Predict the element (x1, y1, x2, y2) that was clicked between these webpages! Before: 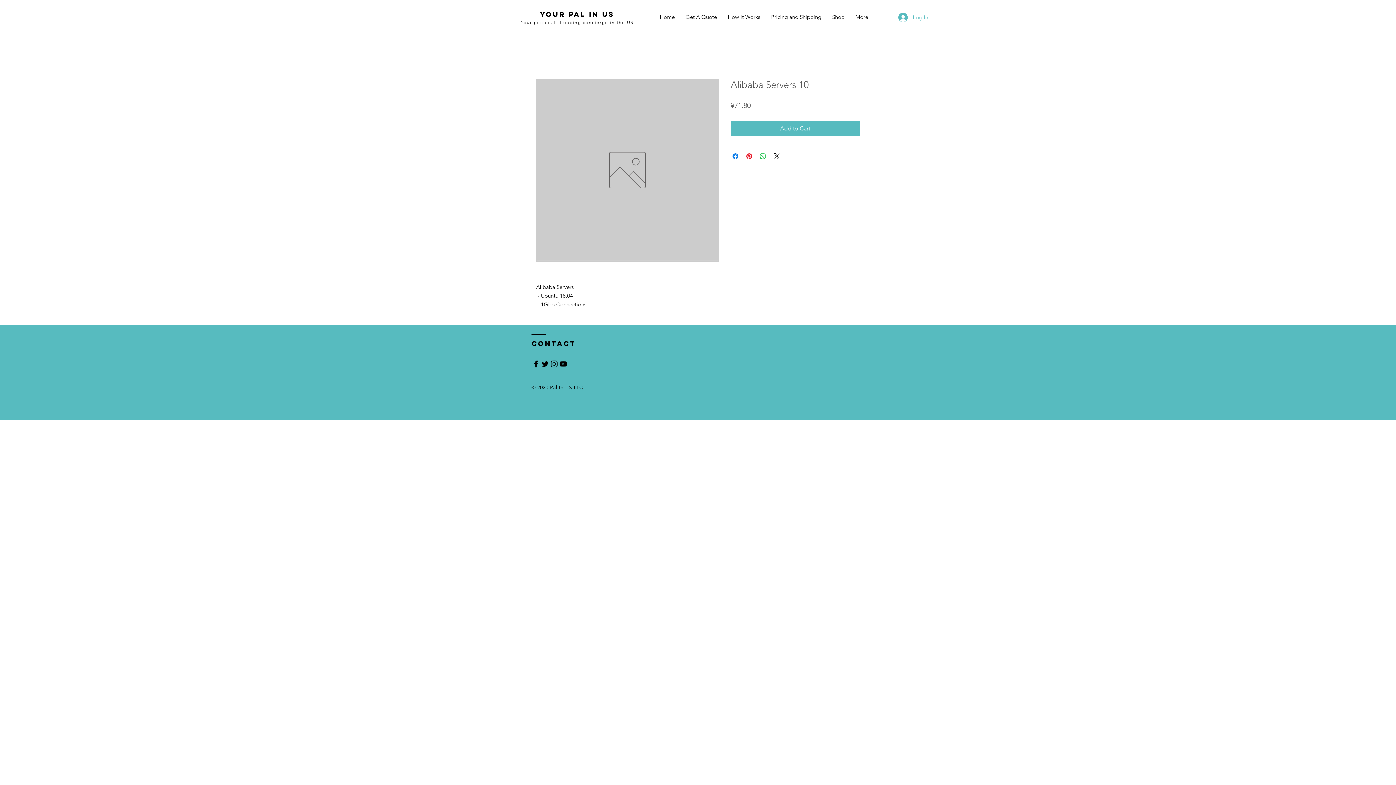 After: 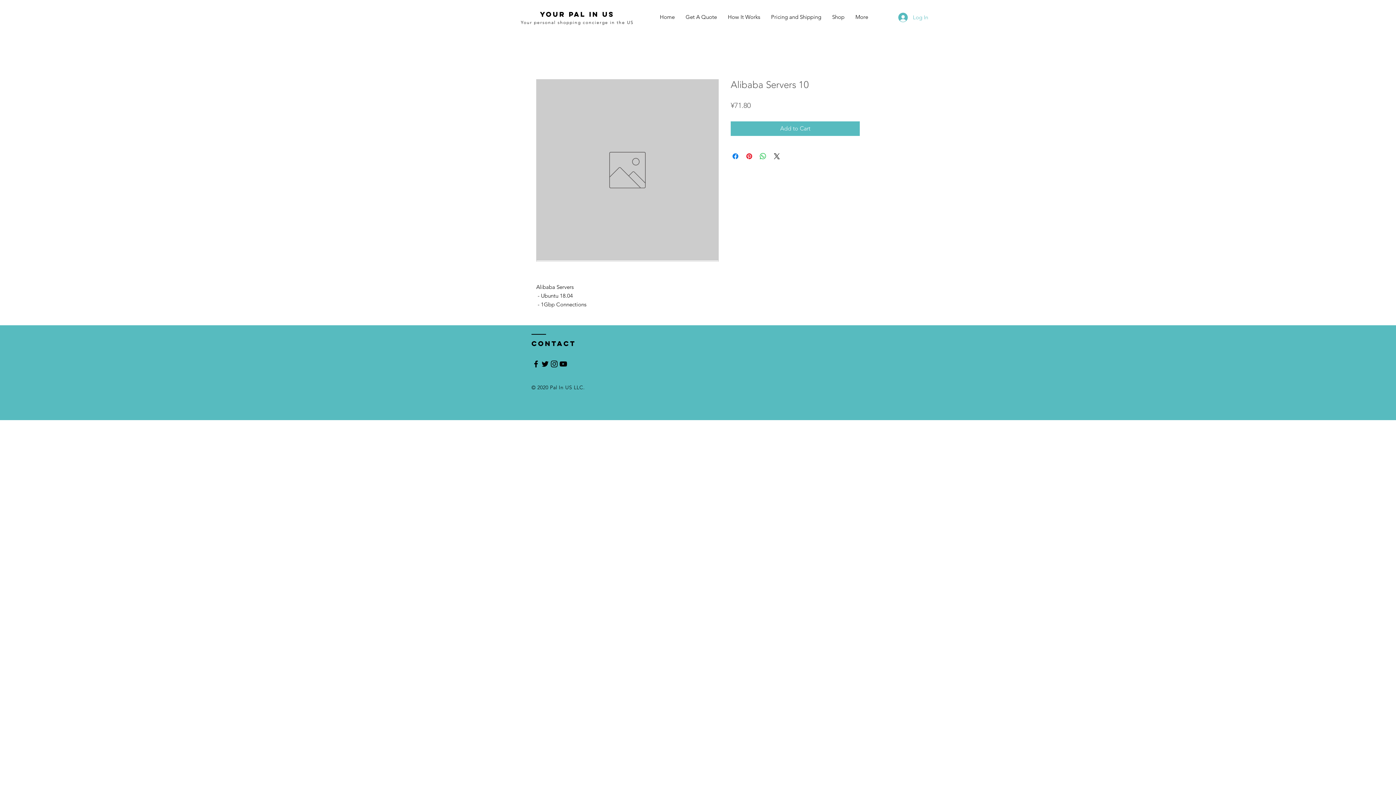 Action: label: Black YouTube Icon bbox: (558, 359, 568, 368)